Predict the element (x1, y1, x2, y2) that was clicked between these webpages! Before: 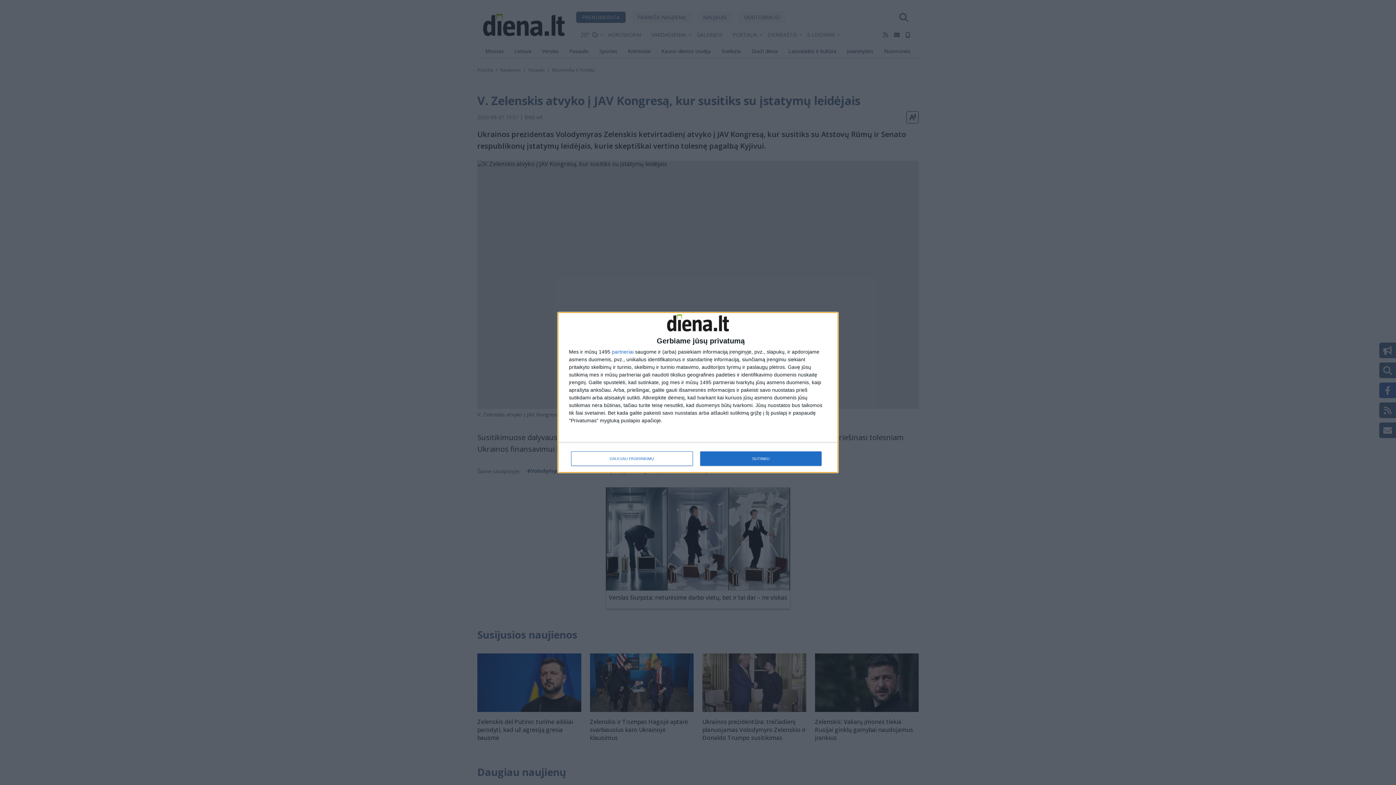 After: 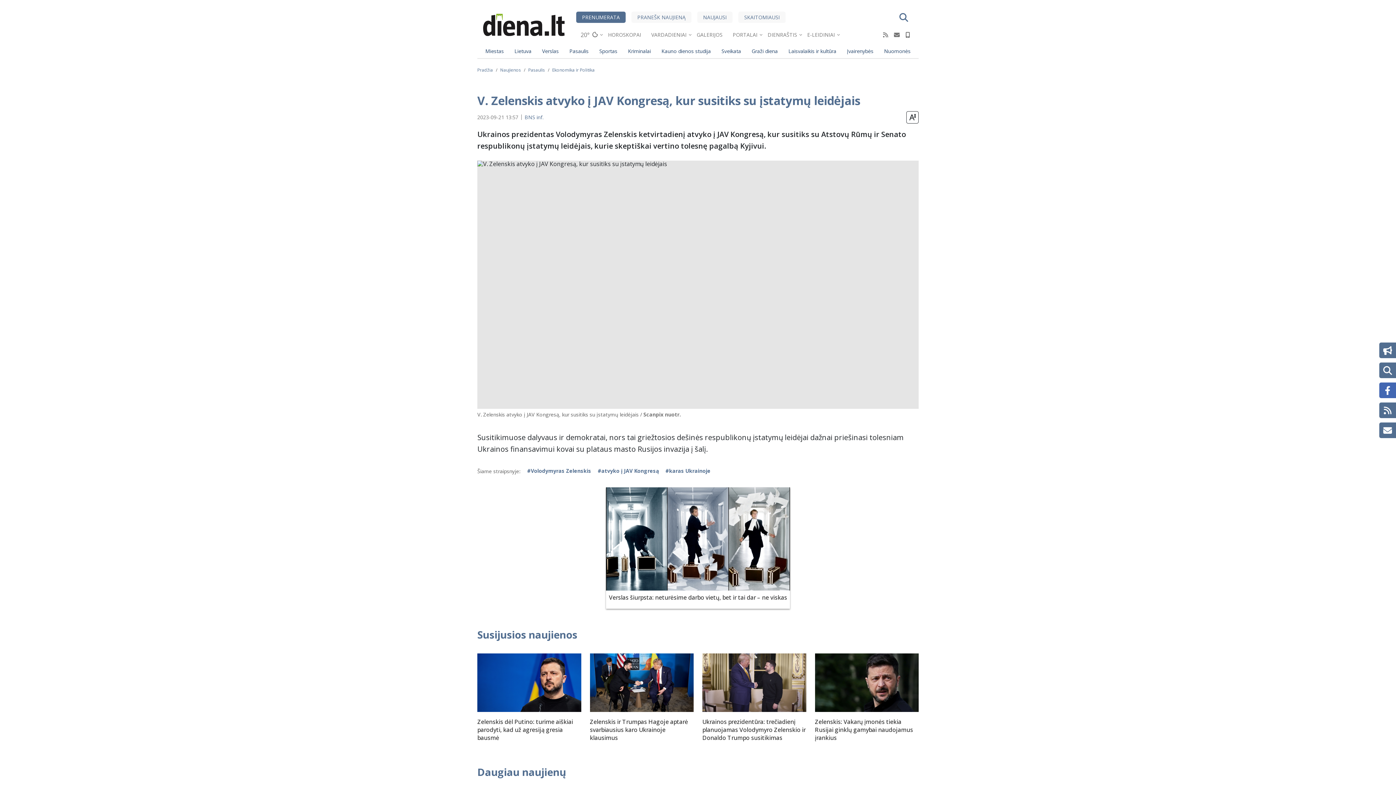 Action: bbox: (700, 451, 821, 466) label: SUTINKU